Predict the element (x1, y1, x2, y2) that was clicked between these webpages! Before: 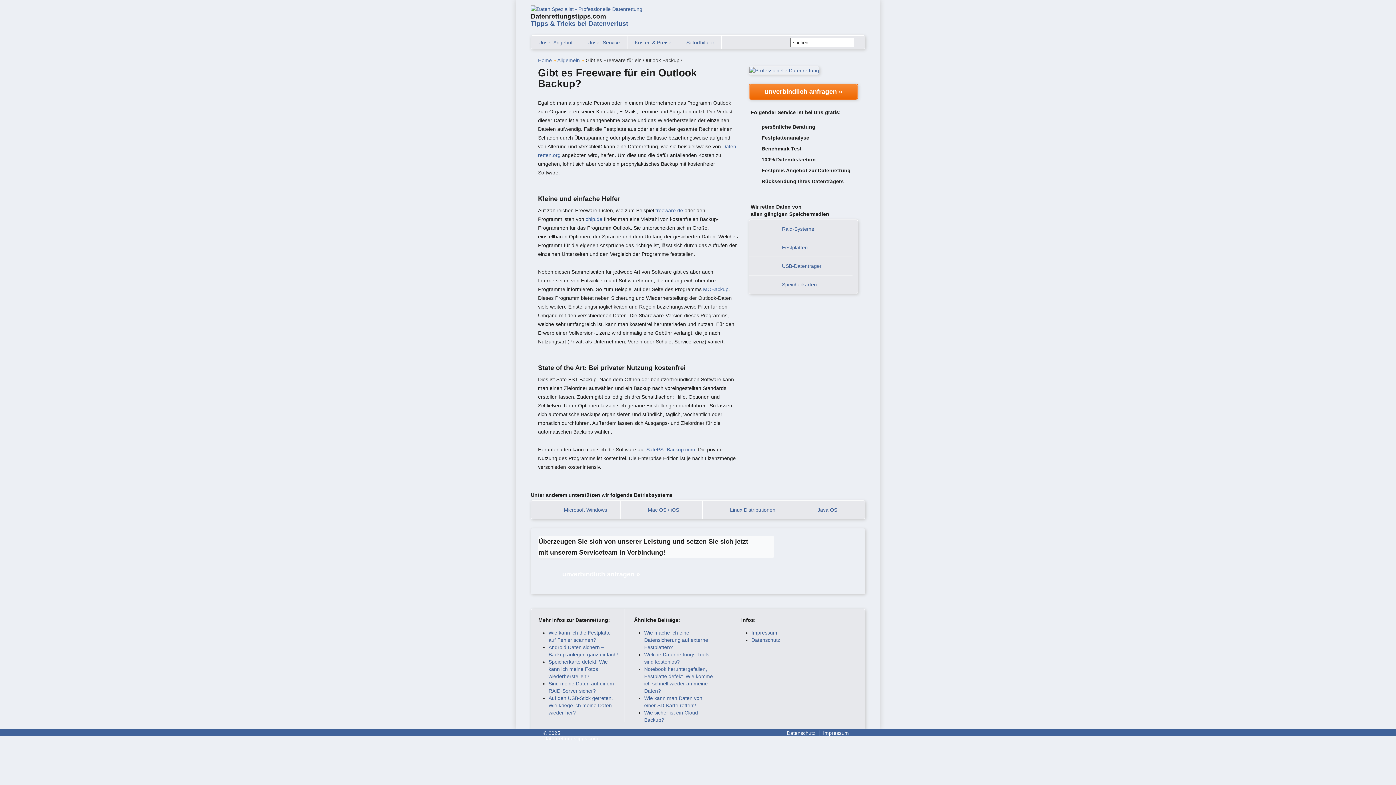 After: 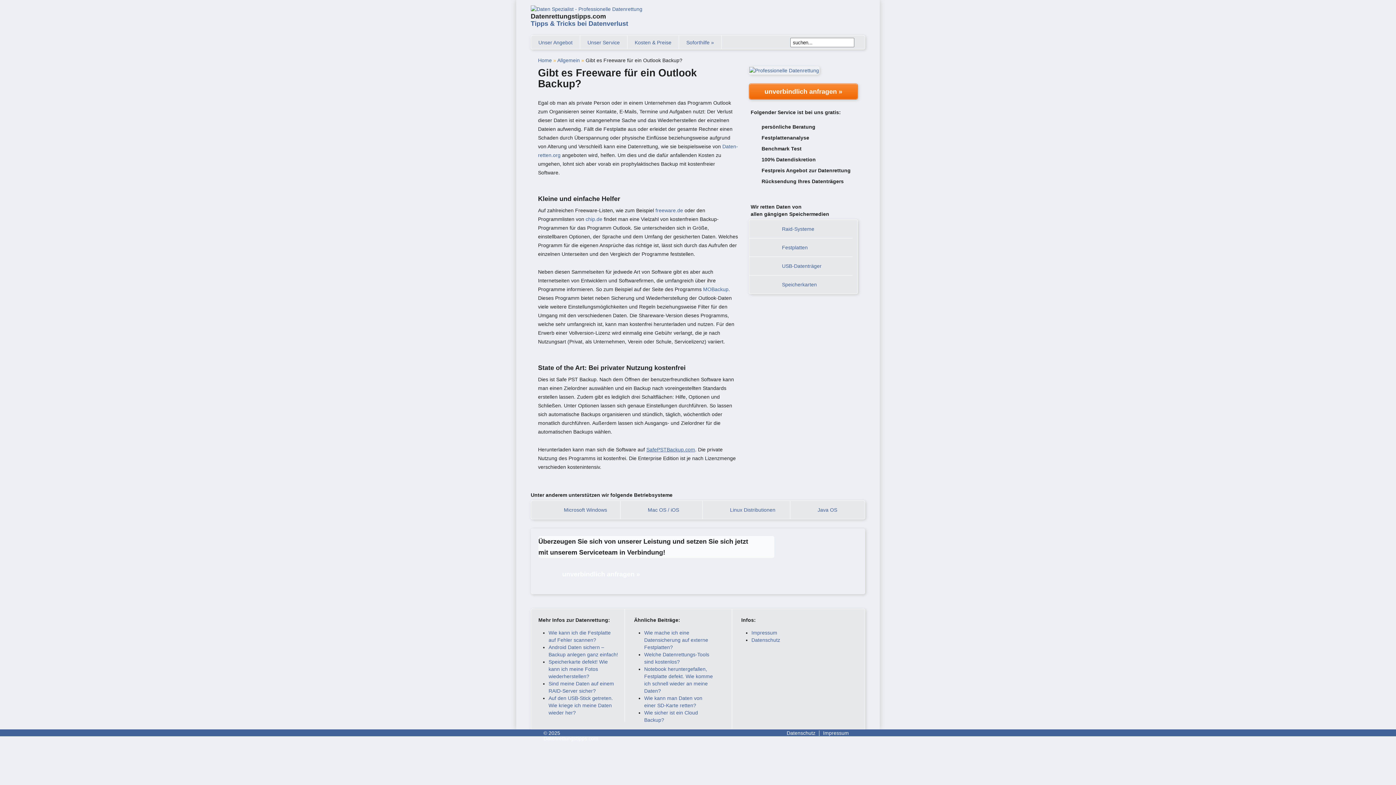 Action: label: SafePSTBackup.com bbox: (646, 446, 695, 452)